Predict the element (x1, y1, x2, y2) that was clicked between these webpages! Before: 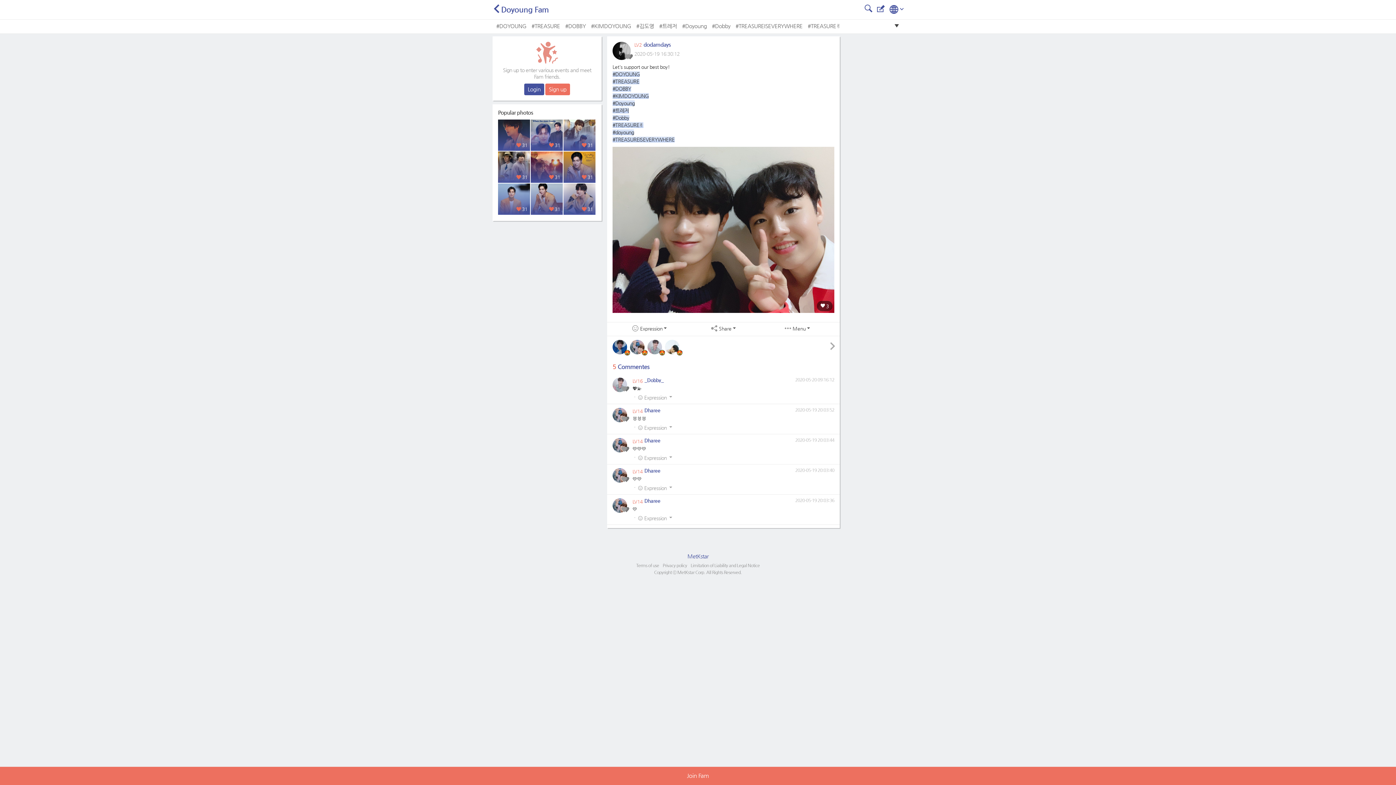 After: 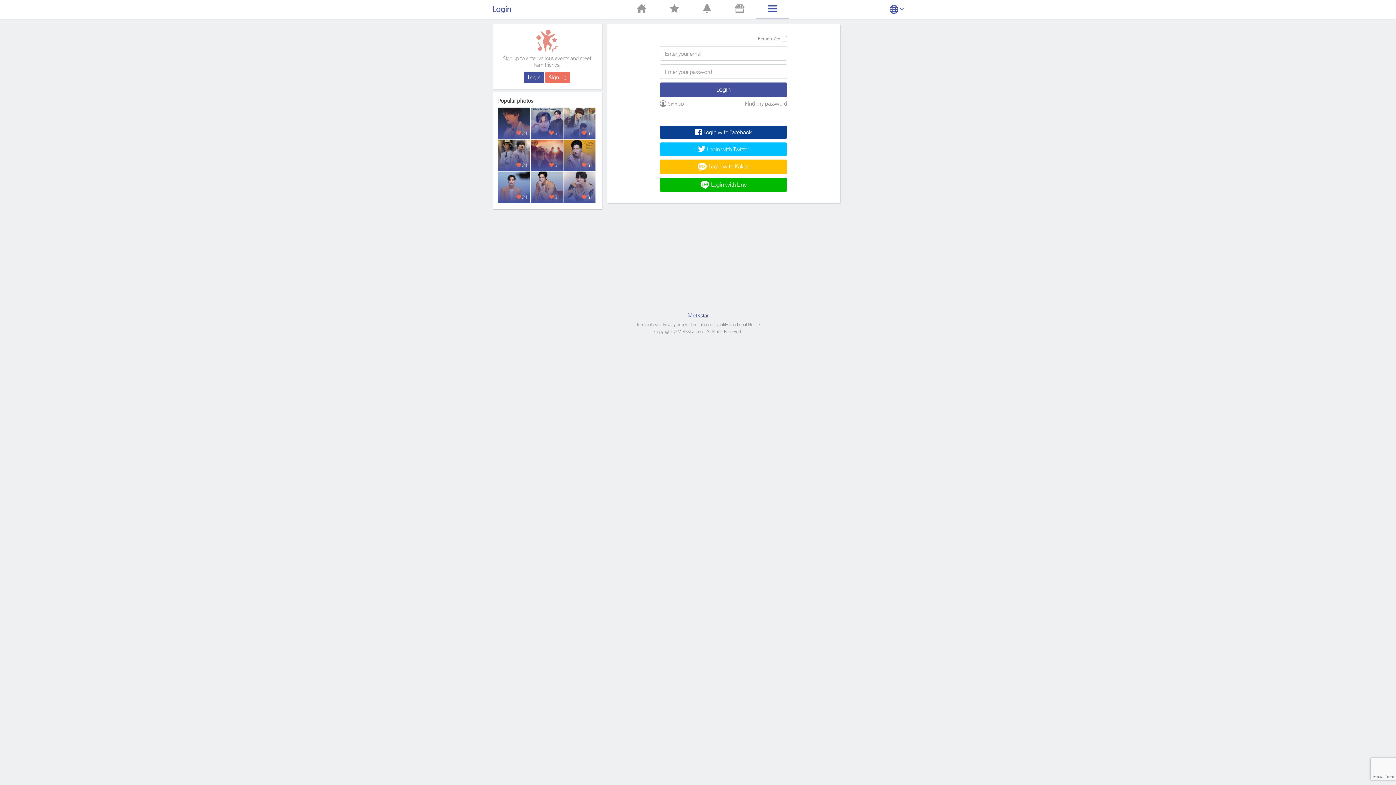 Action: label: Login bbox: (524, 83, 544, 95)